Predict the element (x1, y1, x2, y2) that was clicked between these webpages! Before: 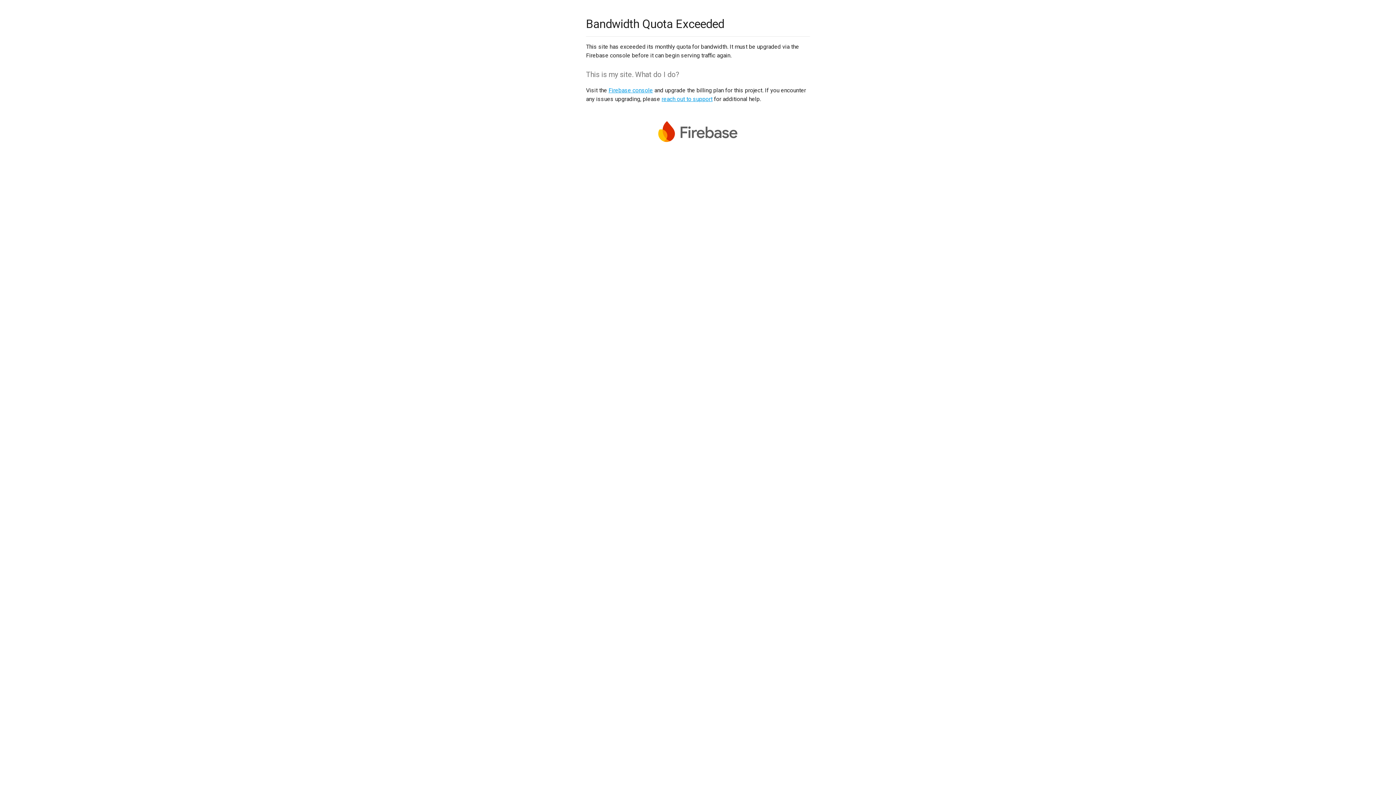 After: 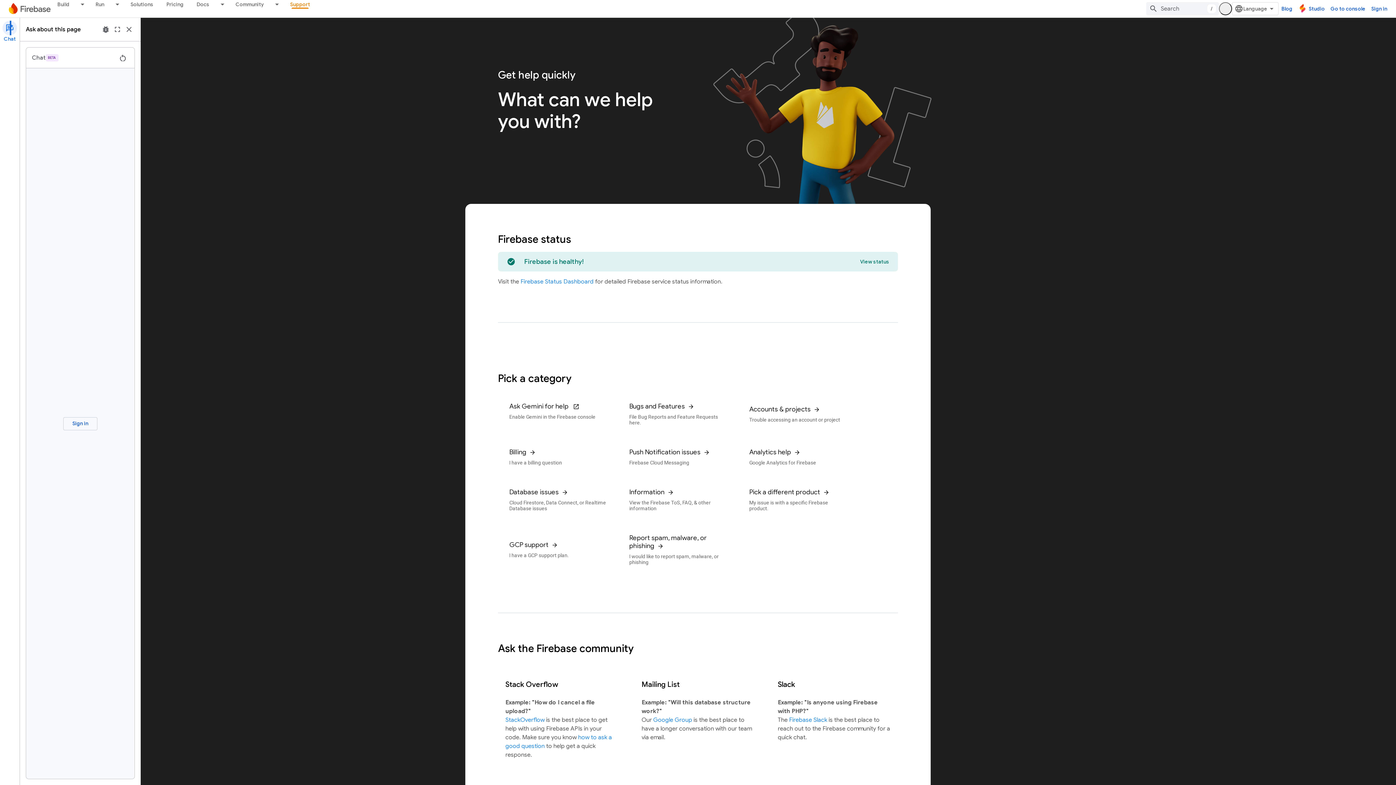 Action: label: reach out to support bbox: (661, 95, 712, 102)